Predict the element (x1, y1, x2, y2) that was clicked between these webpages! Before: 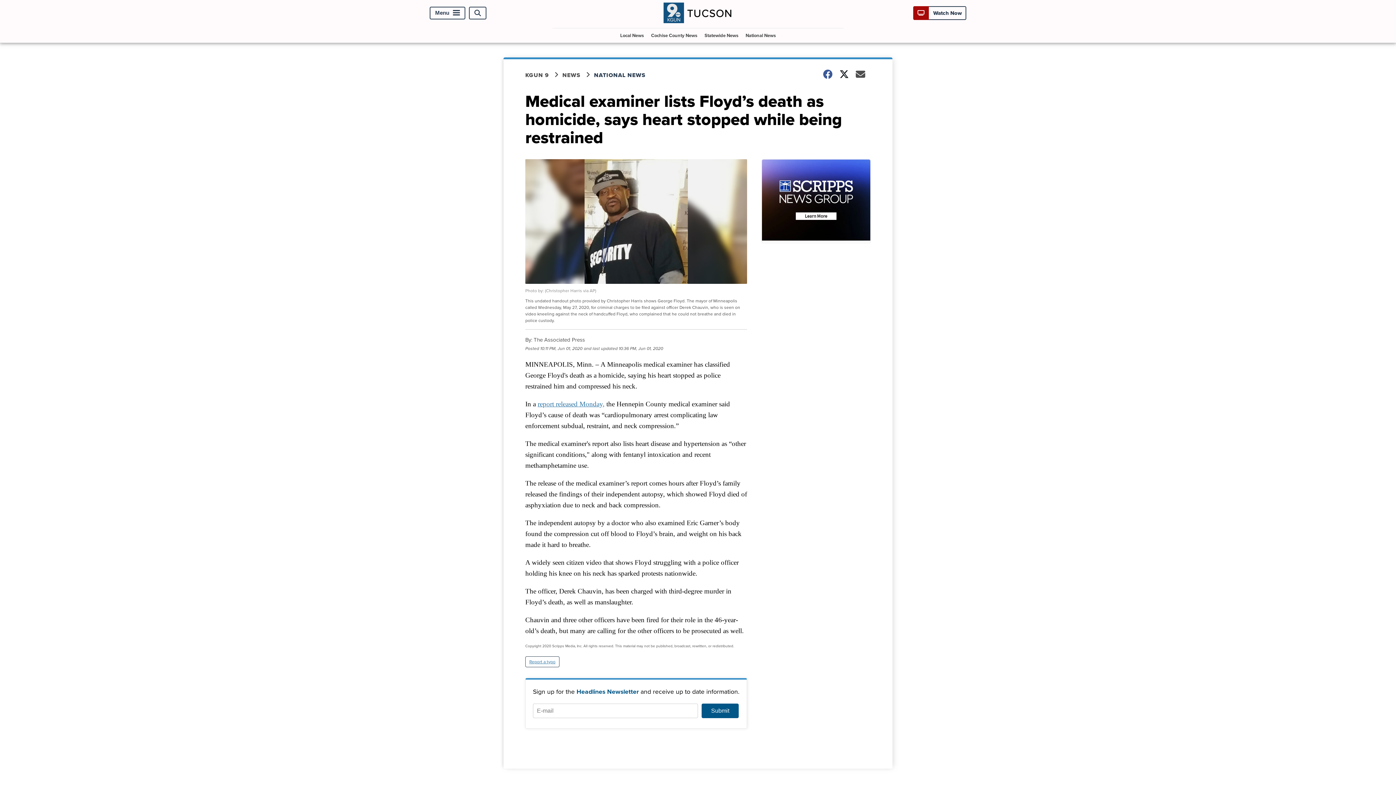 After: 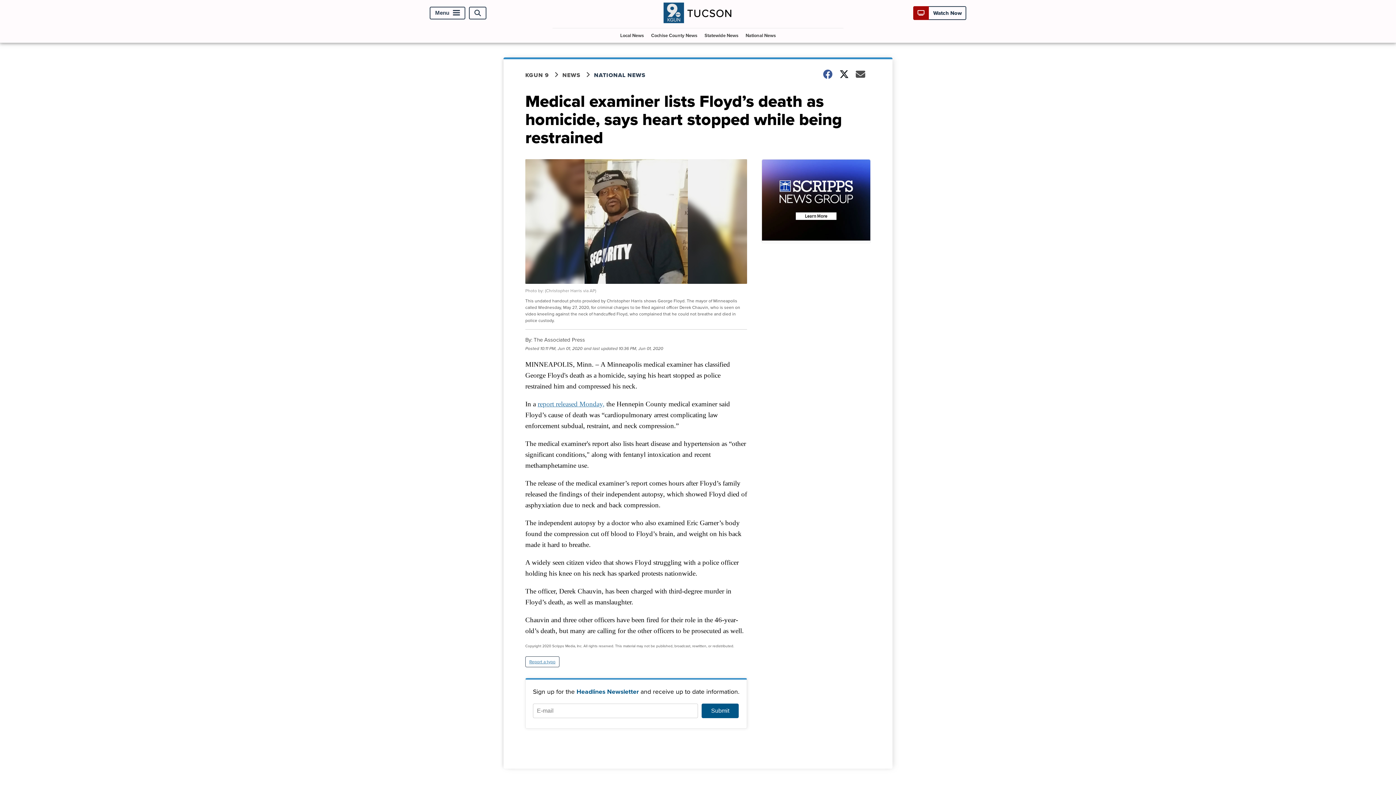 Action: bbox: (537, 400, 604, 407) label: report released Monday,